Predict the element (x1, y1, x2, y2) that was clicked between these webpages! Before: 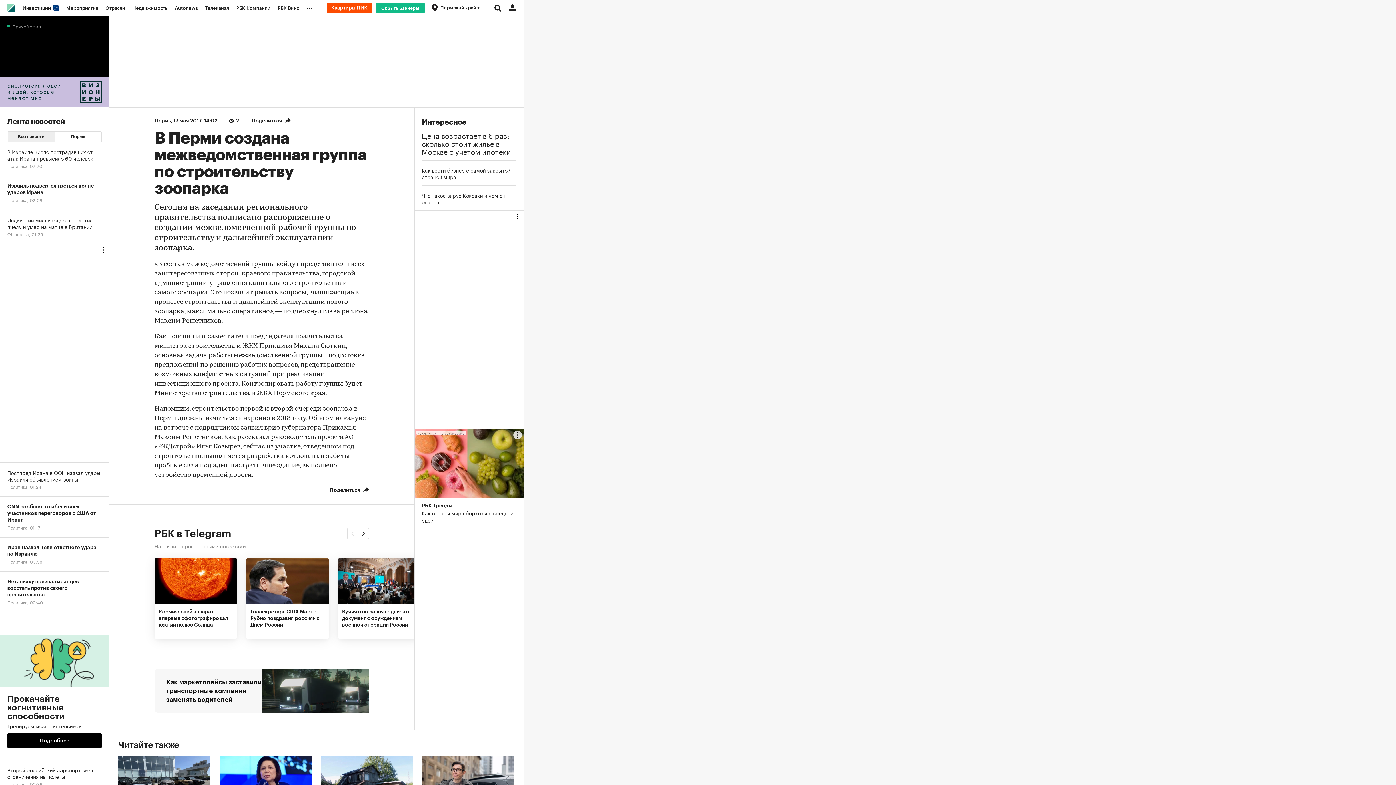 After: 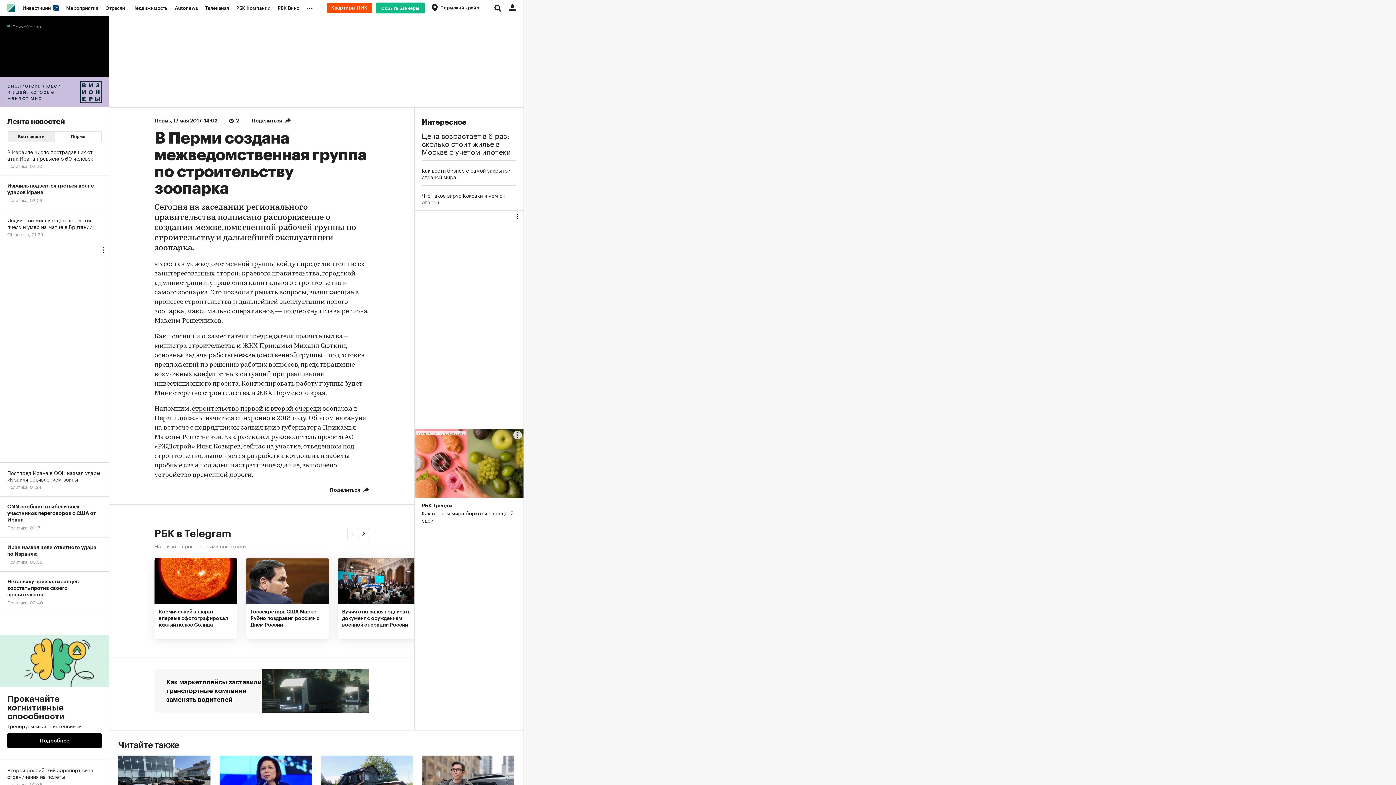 Action: bbox: (414, 429, 523, 524) label: РБК Тренды
Как страны мира борются с вредной едой